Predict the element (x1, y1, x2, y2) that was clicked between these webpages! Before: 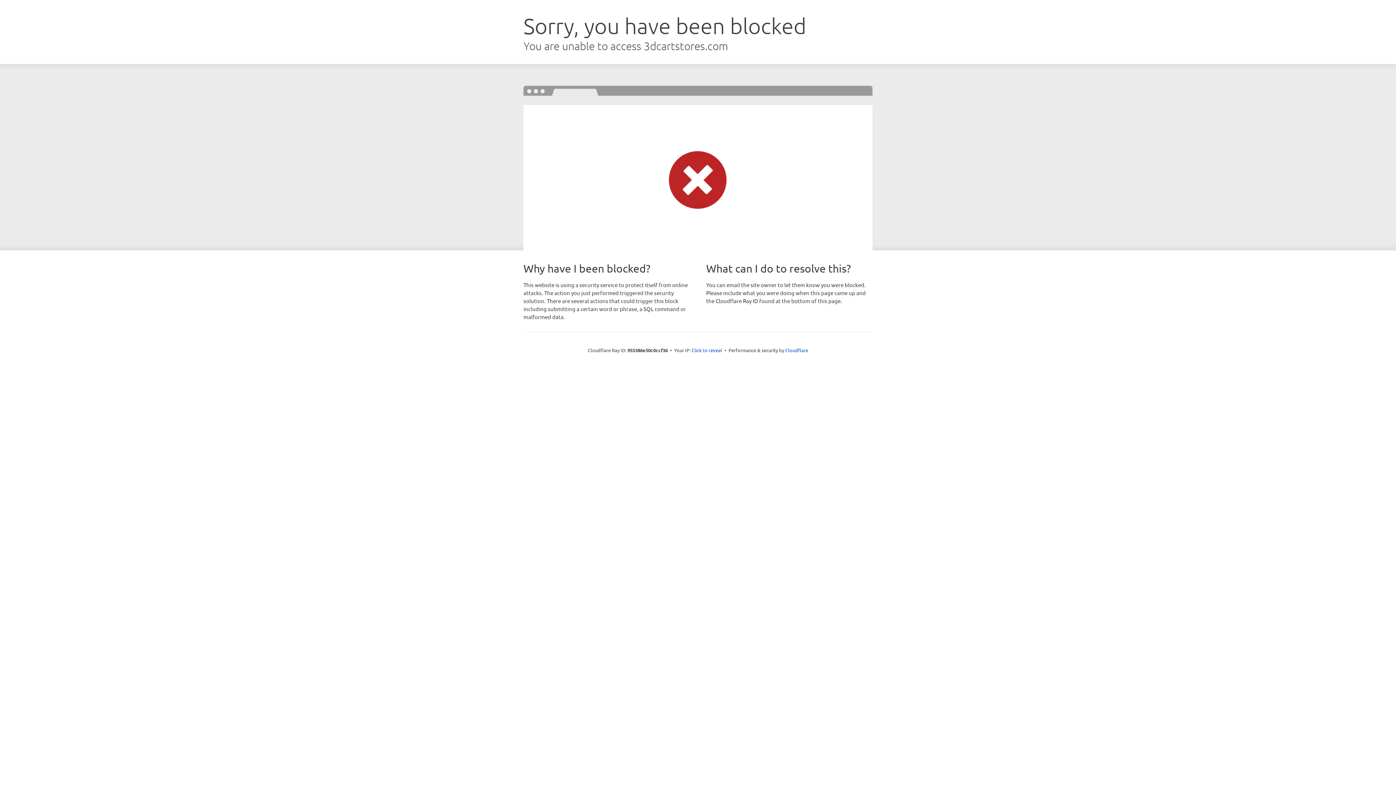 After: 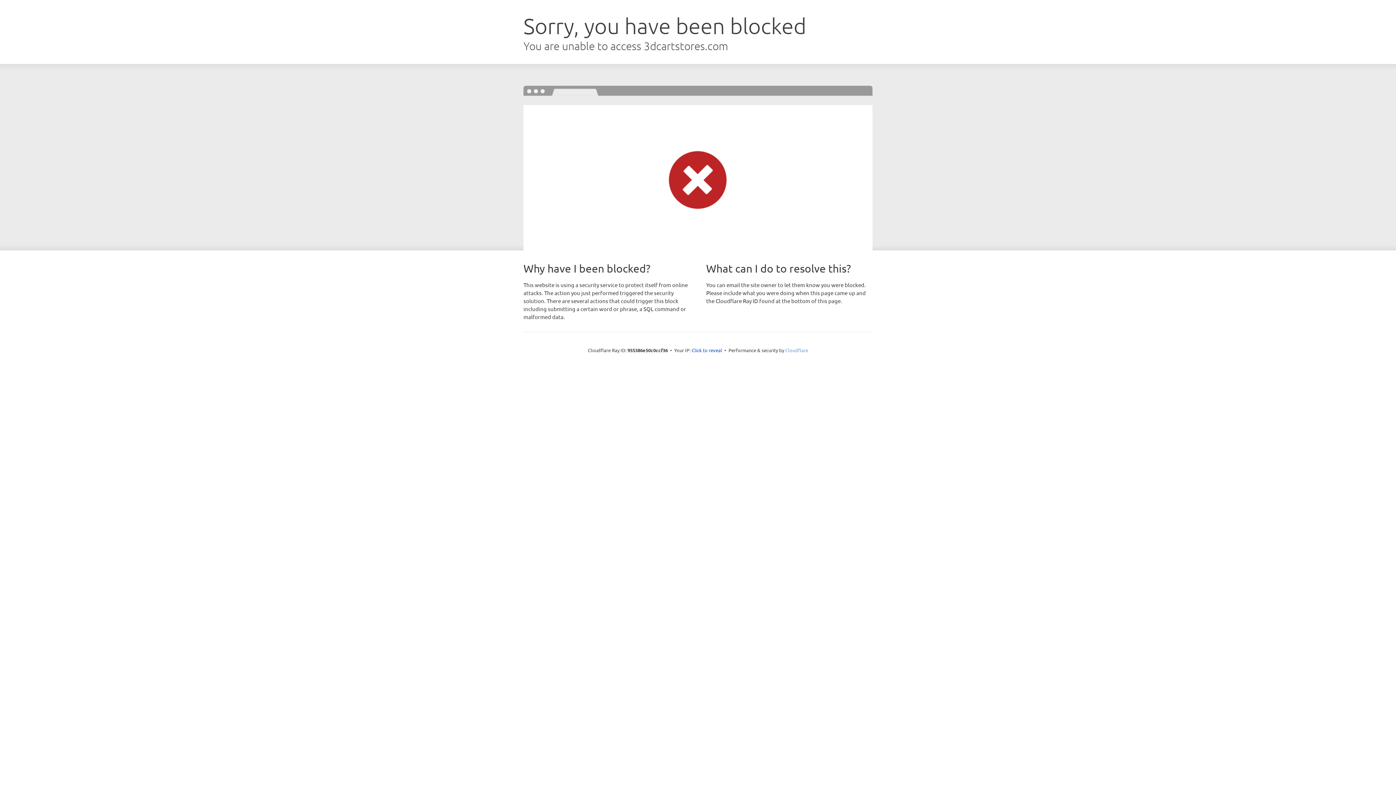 Action: label: Cloudflare bbox: (785, 347, 808, 353)